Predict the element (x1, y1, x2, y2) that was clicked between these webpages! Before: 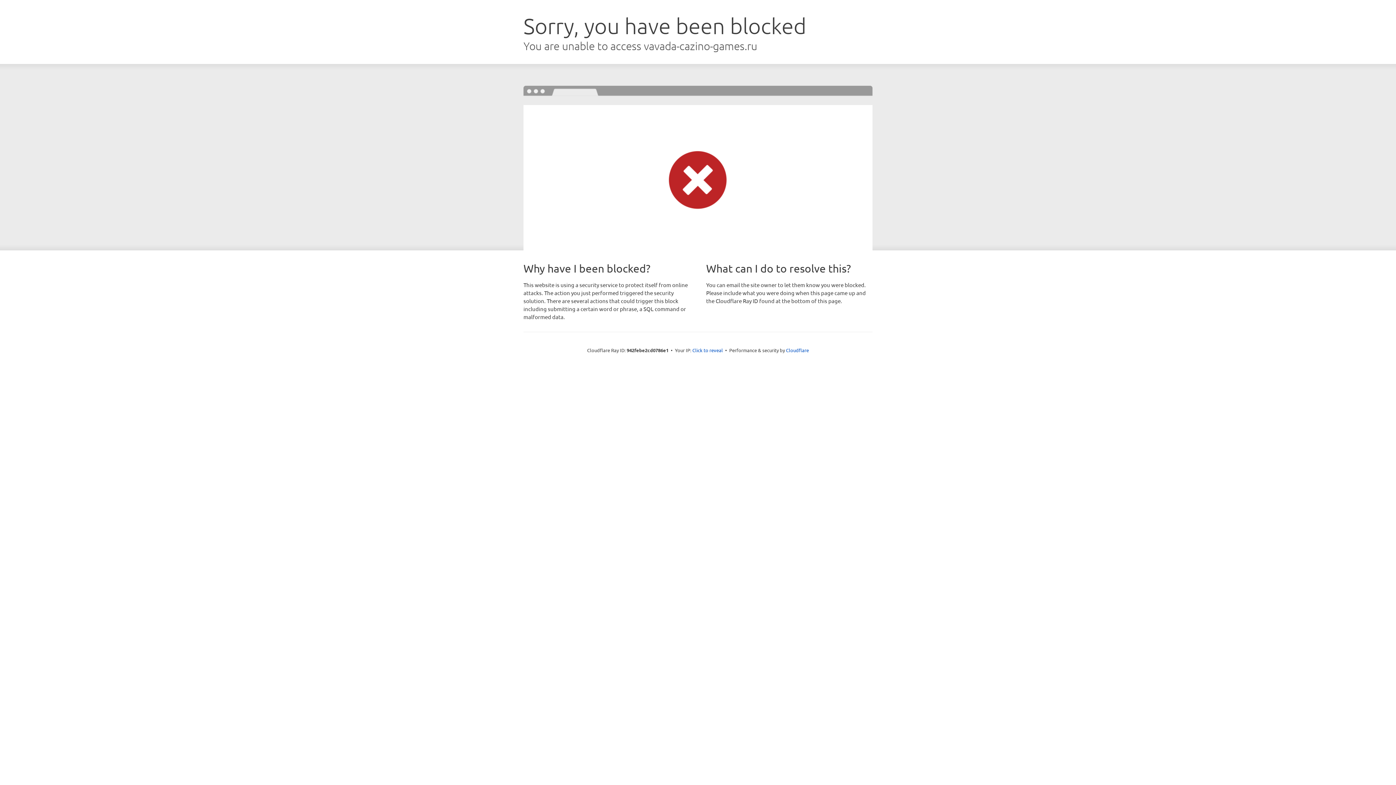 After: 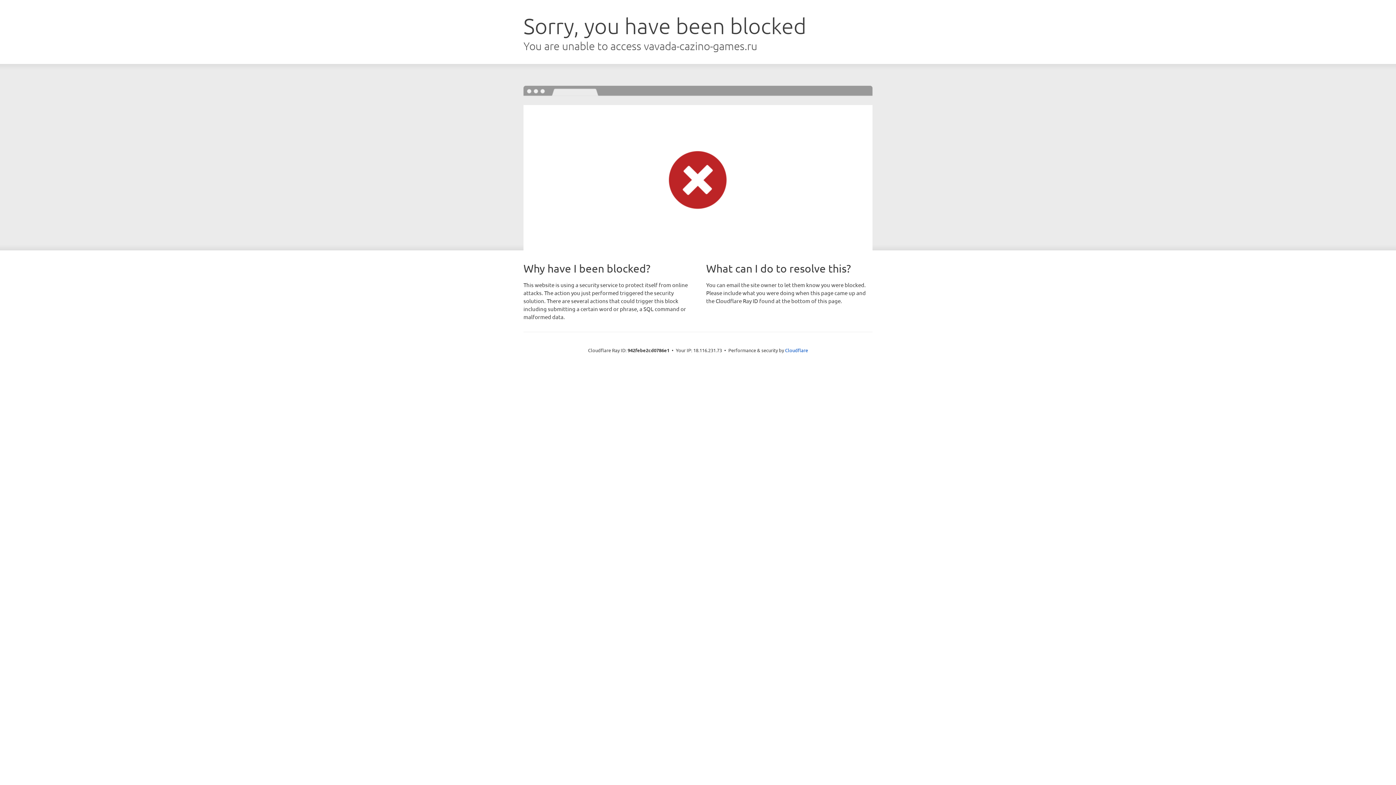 Action: label: Click to reveal bbox: (692, 346, 723, 353)